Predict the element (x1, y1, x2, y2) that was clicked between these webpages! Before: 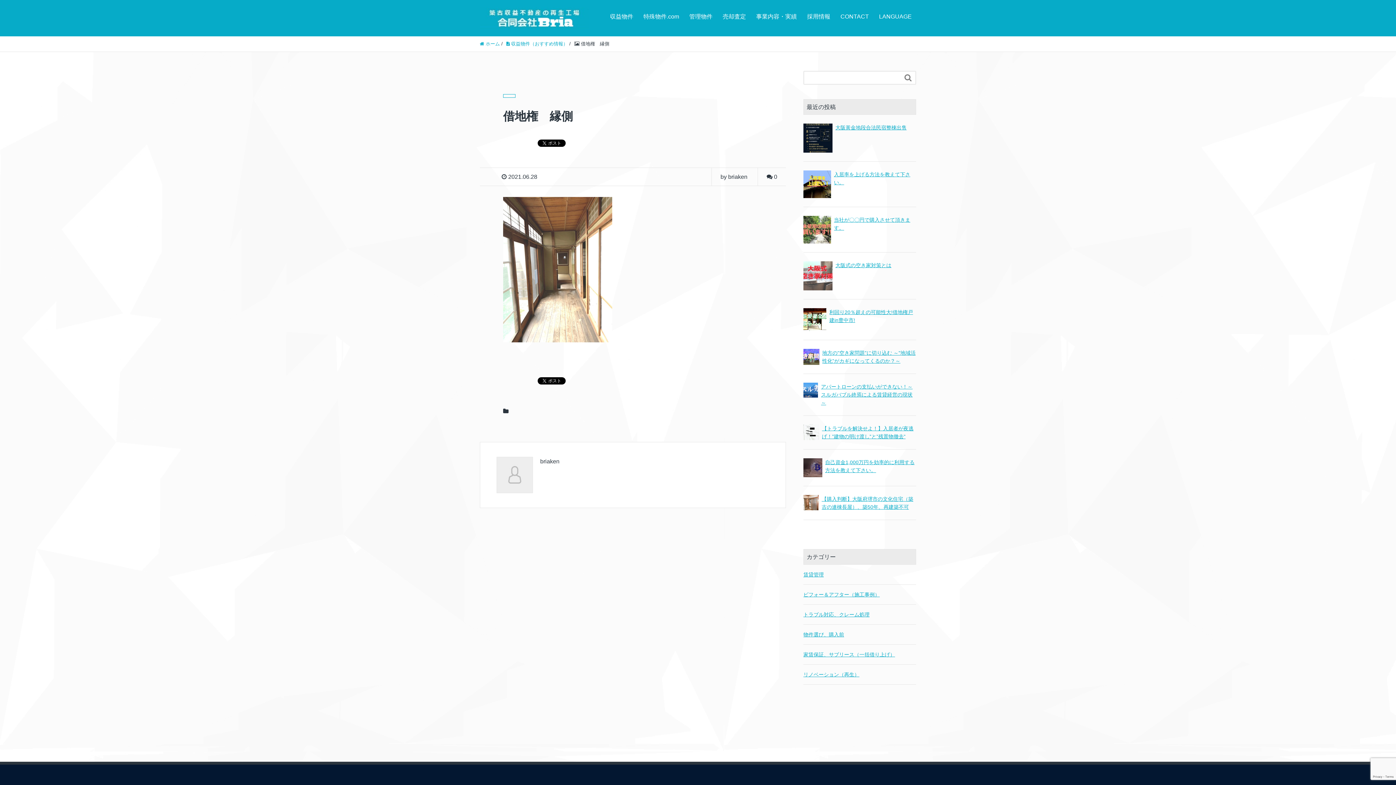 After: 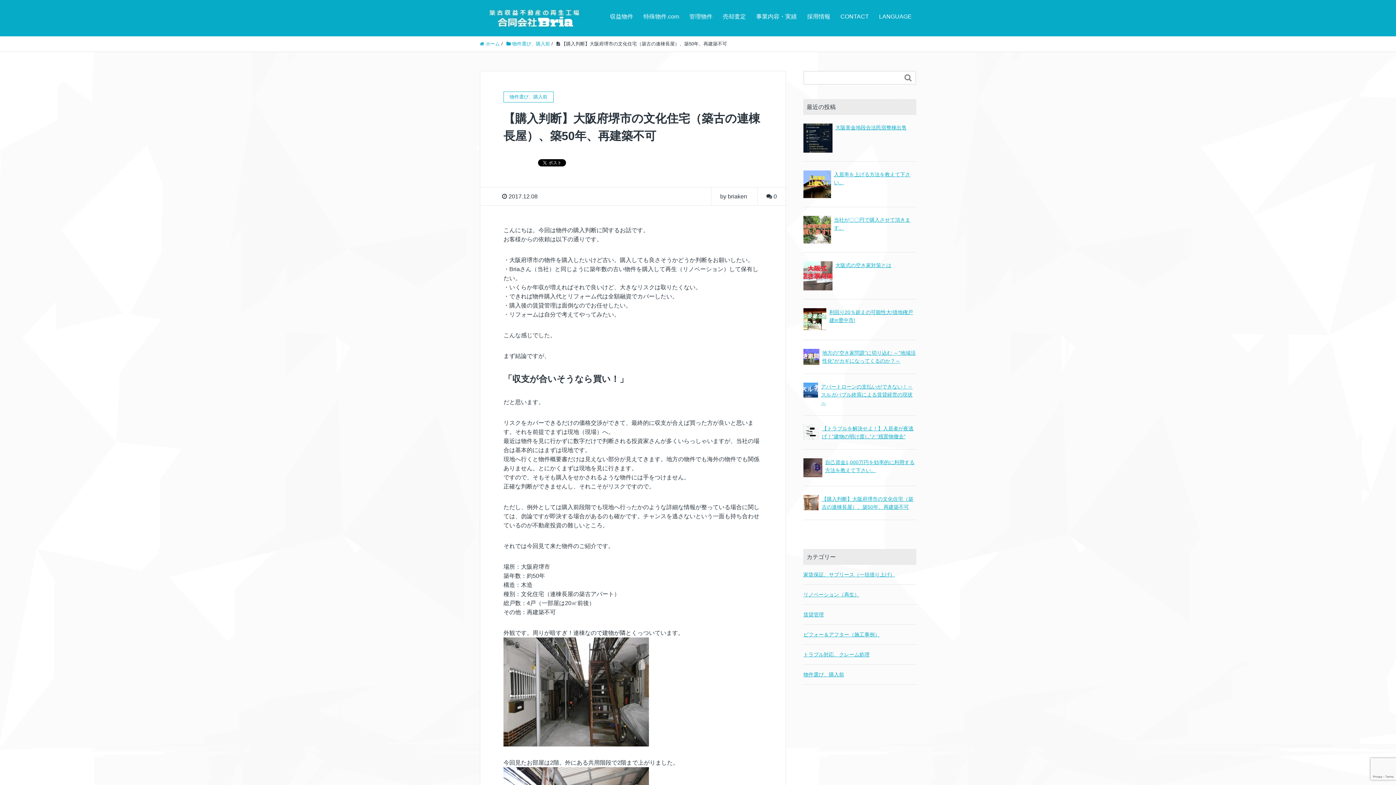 Action: bbox: (803, 492, 916, 514) label: 【購入判断】大阪府堺市の文化住宅（築古の連棟長屋）、築50年、再建築不可